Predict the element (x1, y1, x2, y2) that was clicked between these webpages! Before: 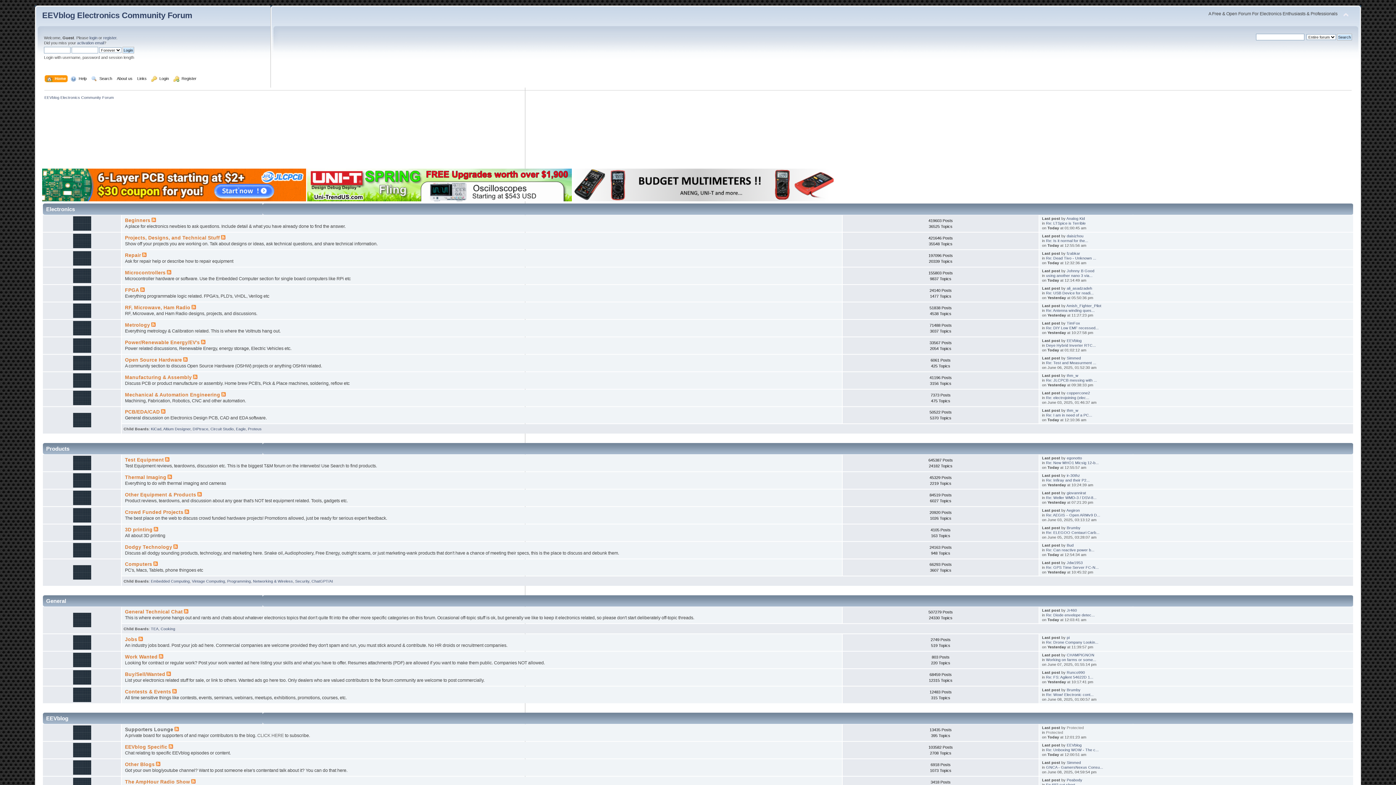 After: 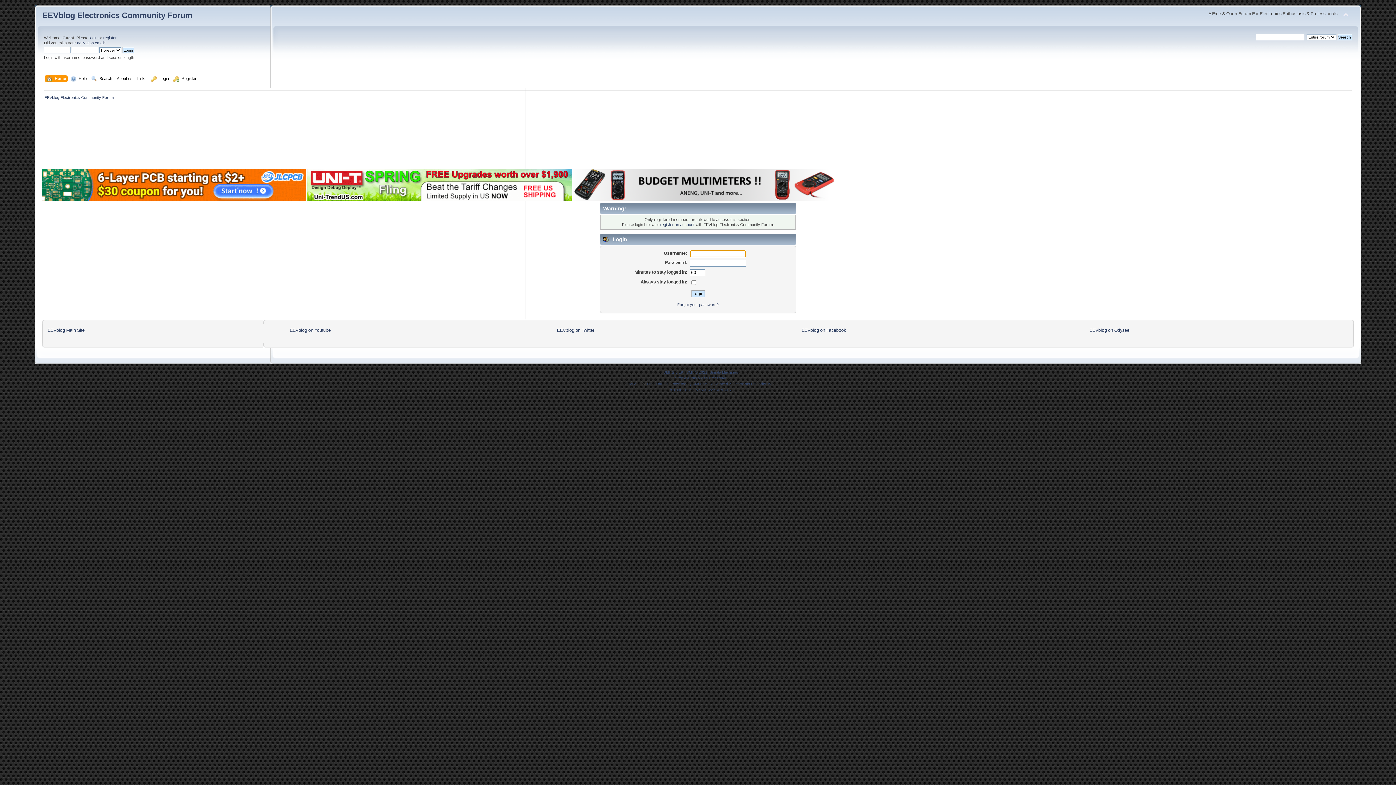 Action: label: daisizhou bbox: (1067, 233, 1083, 238)